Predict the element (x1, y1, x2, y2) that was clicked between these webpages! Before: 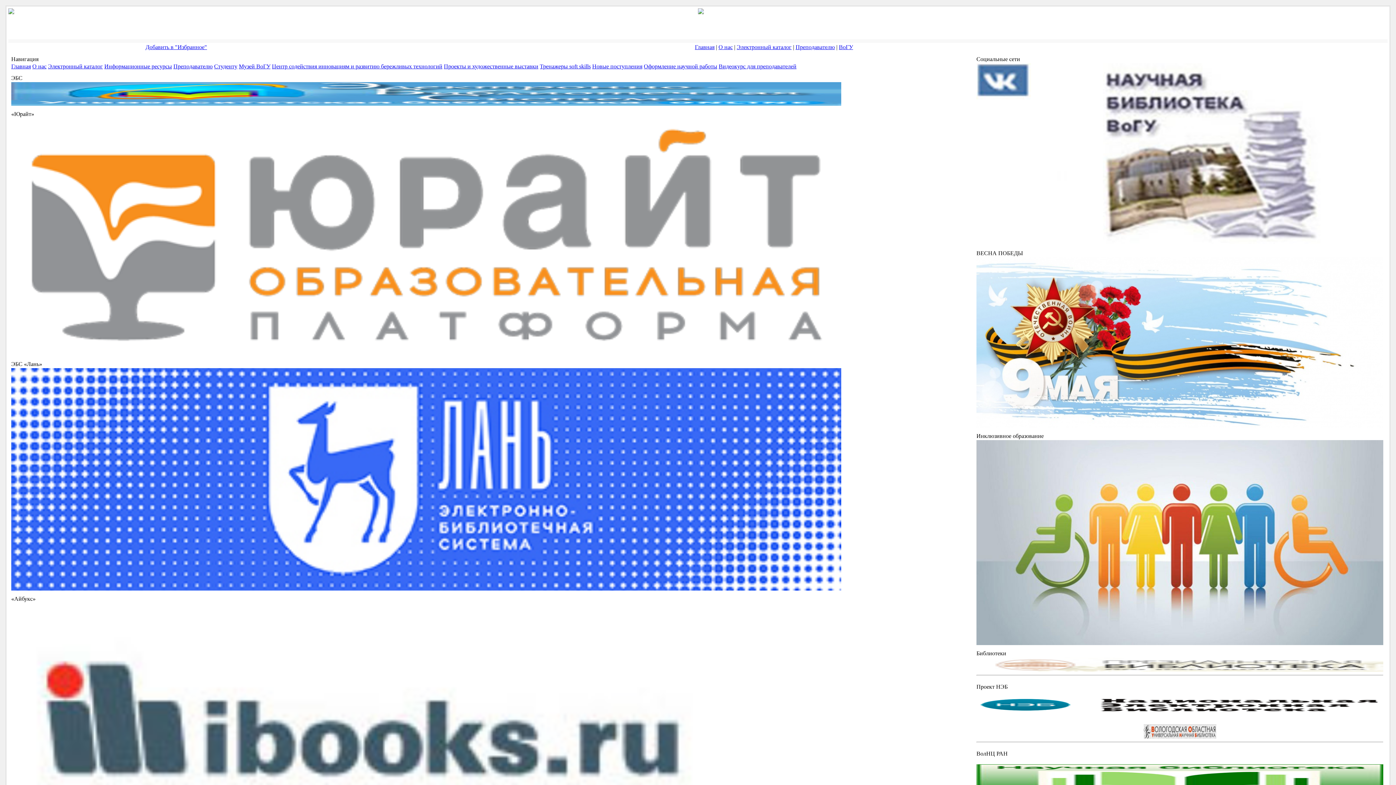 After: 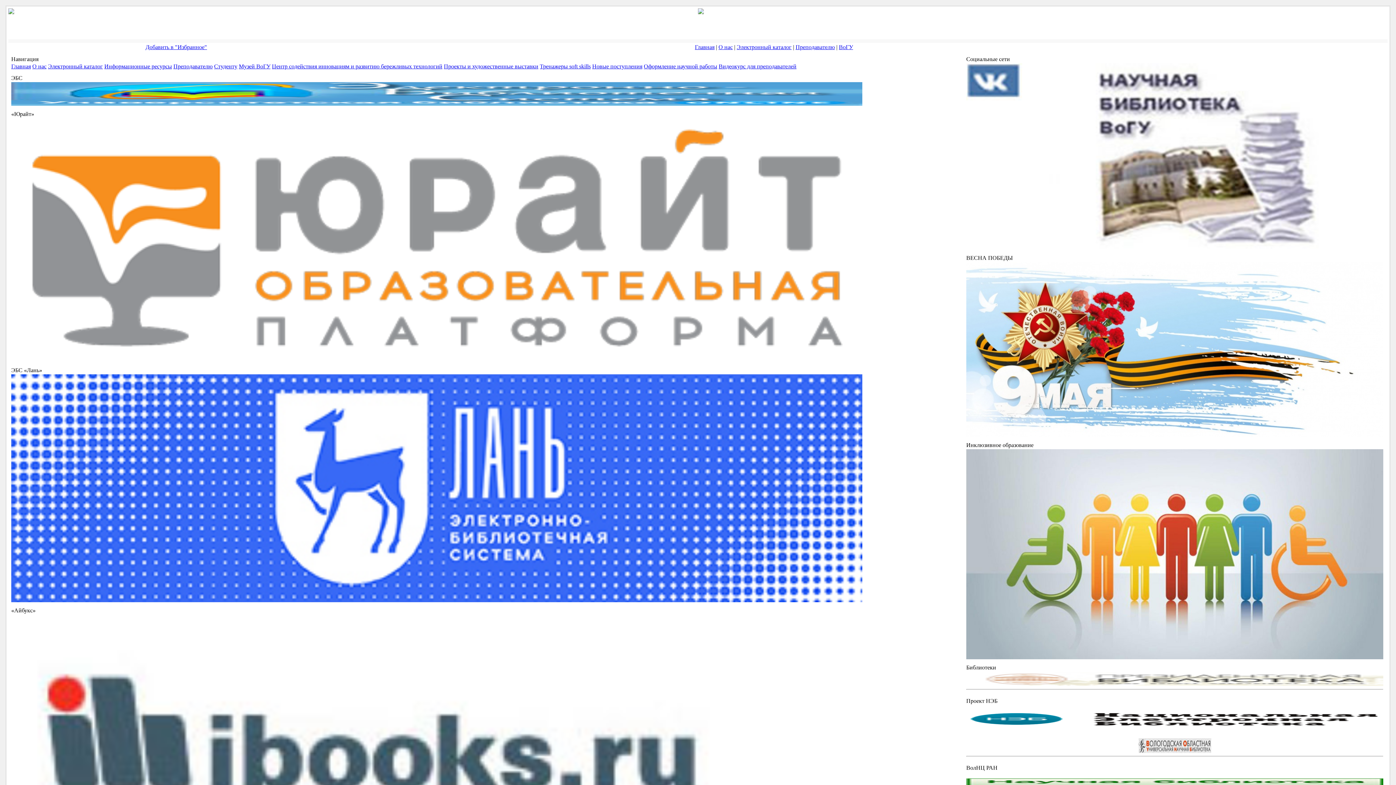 Action: bbox: (540, 63, 590, 69) label: Тренажеры soft skills